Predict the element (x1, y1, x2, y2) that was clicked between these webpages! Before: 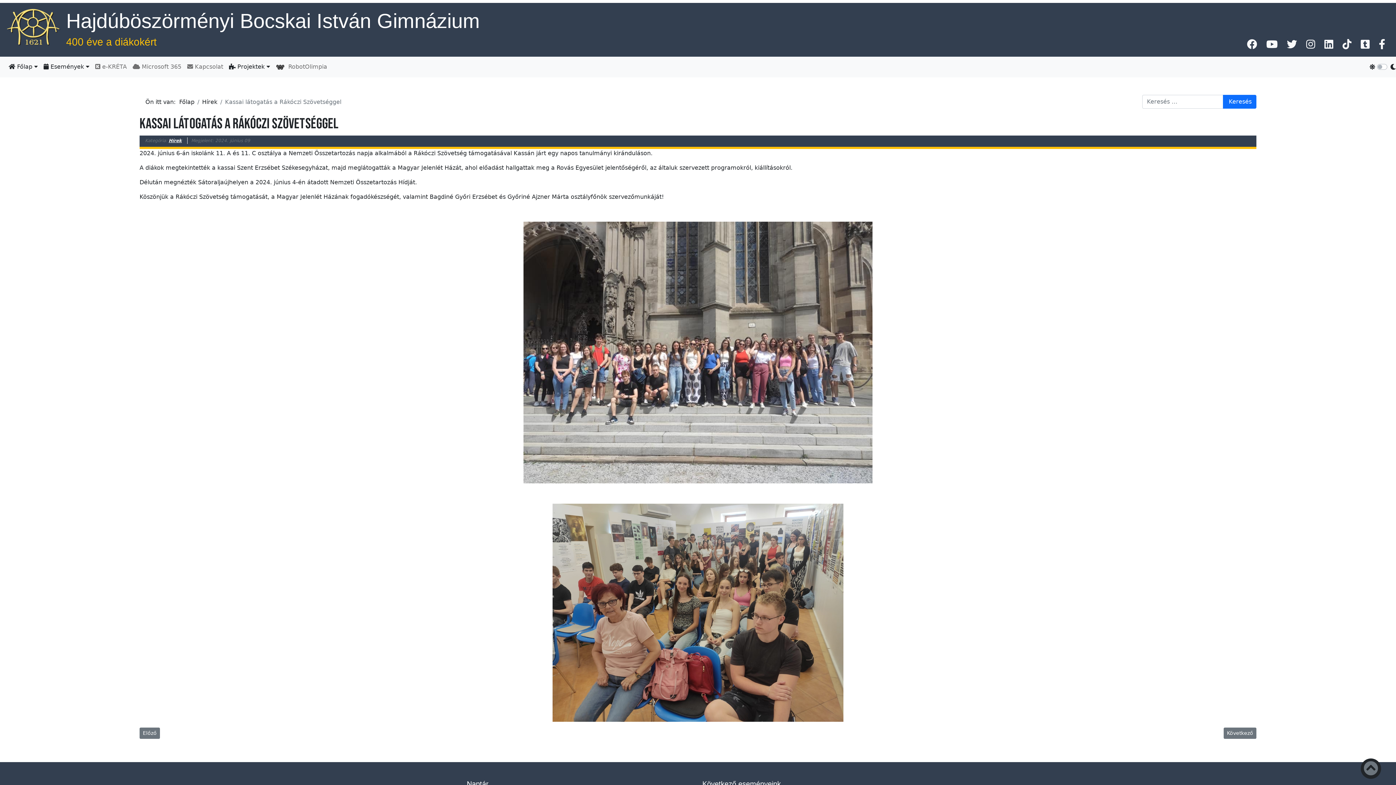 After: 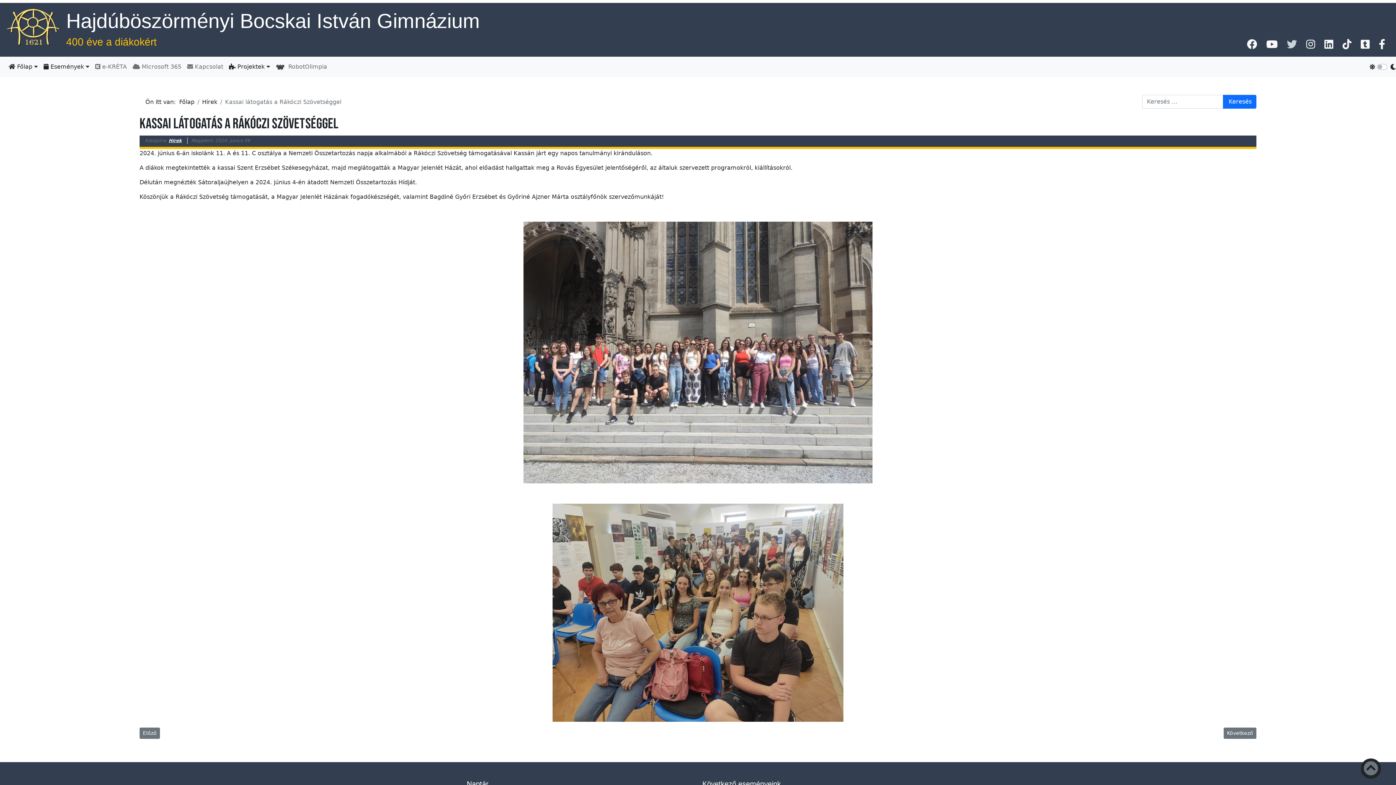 Action: label: Ugrás a gimnázium twitter oldalára bbox: (1282, 36, 1302, 56)